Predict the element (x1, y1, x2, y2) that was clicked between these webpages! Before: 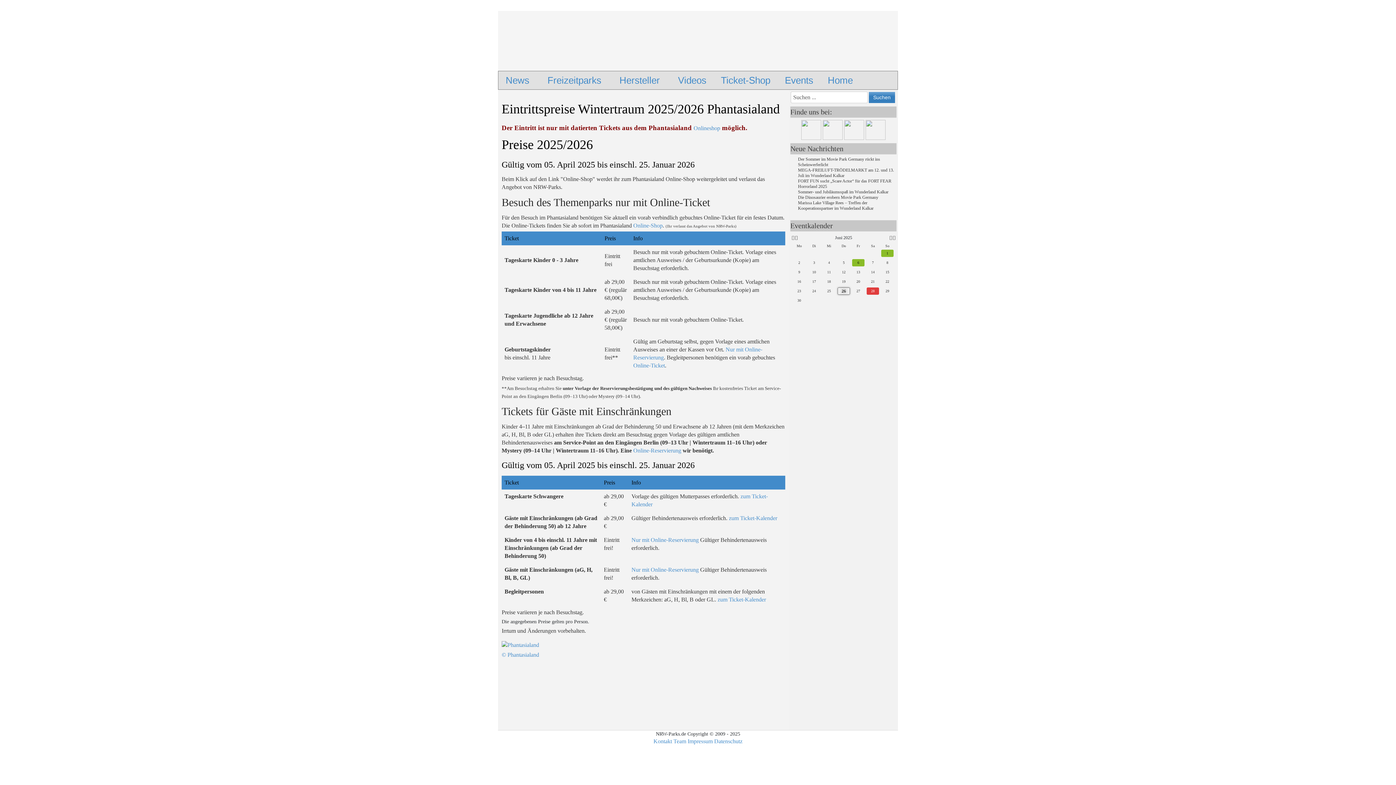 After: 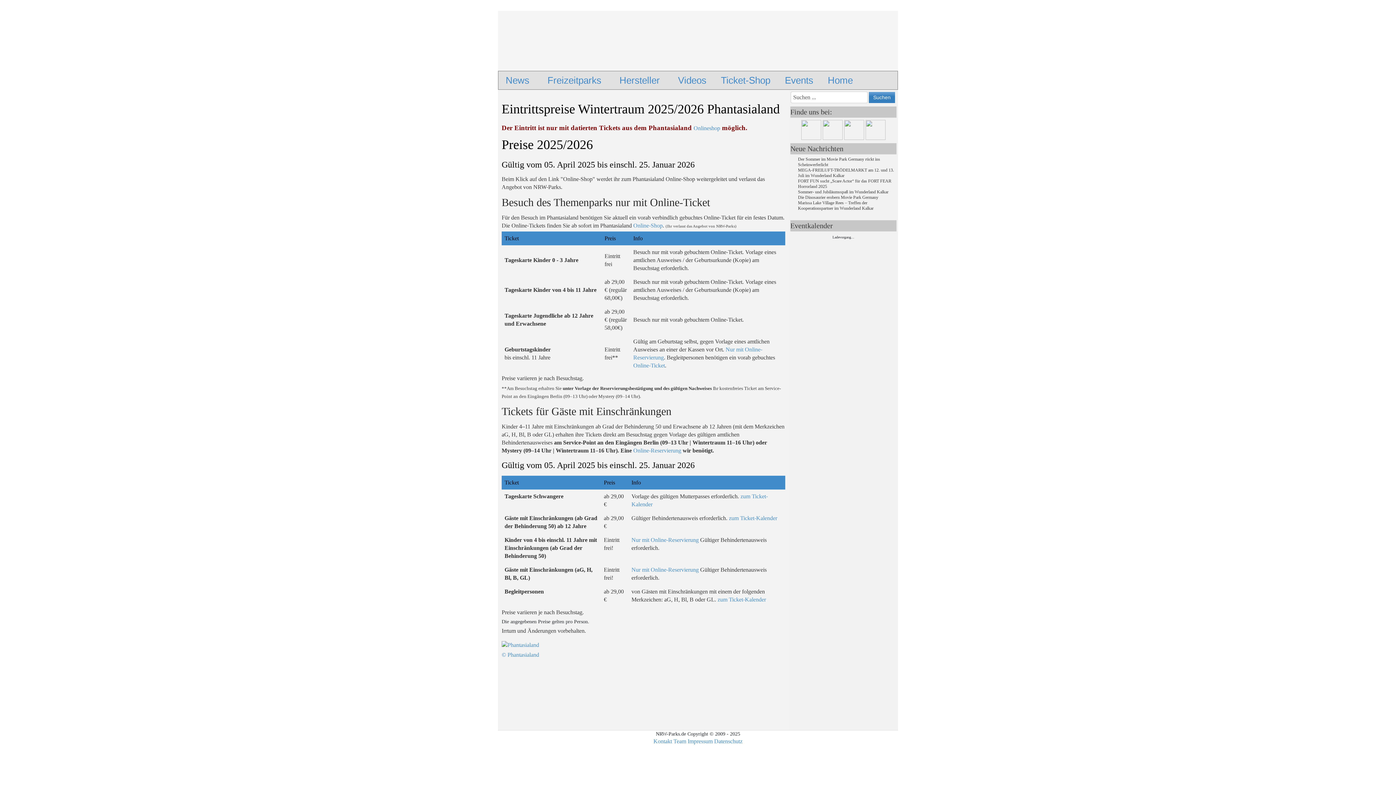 Action: label: Nächstes Monat bbox: (889, 234, 892, 241)